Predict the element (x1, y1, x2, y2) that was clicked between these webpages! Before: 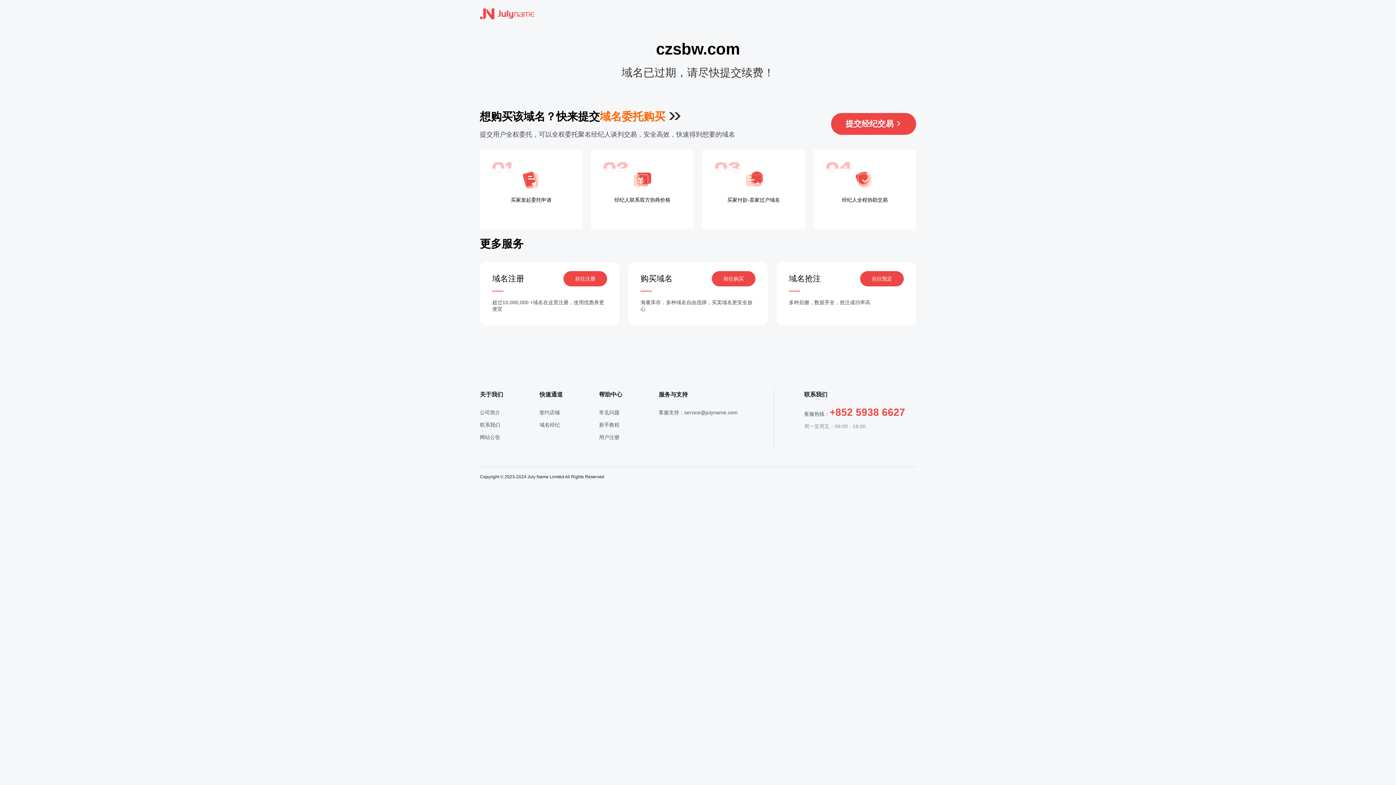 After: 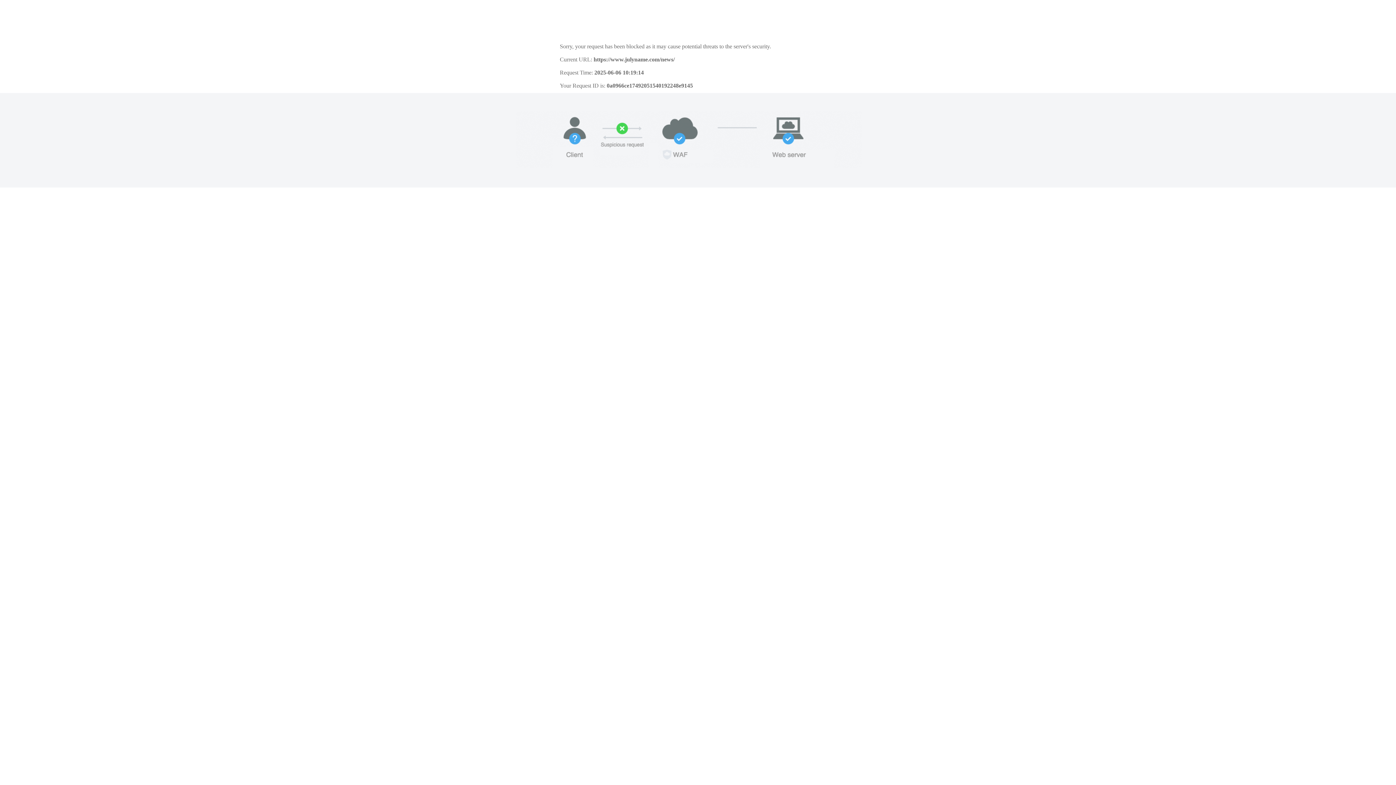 Action: bbox: (480, 434, 500, 440) label: 网站公告